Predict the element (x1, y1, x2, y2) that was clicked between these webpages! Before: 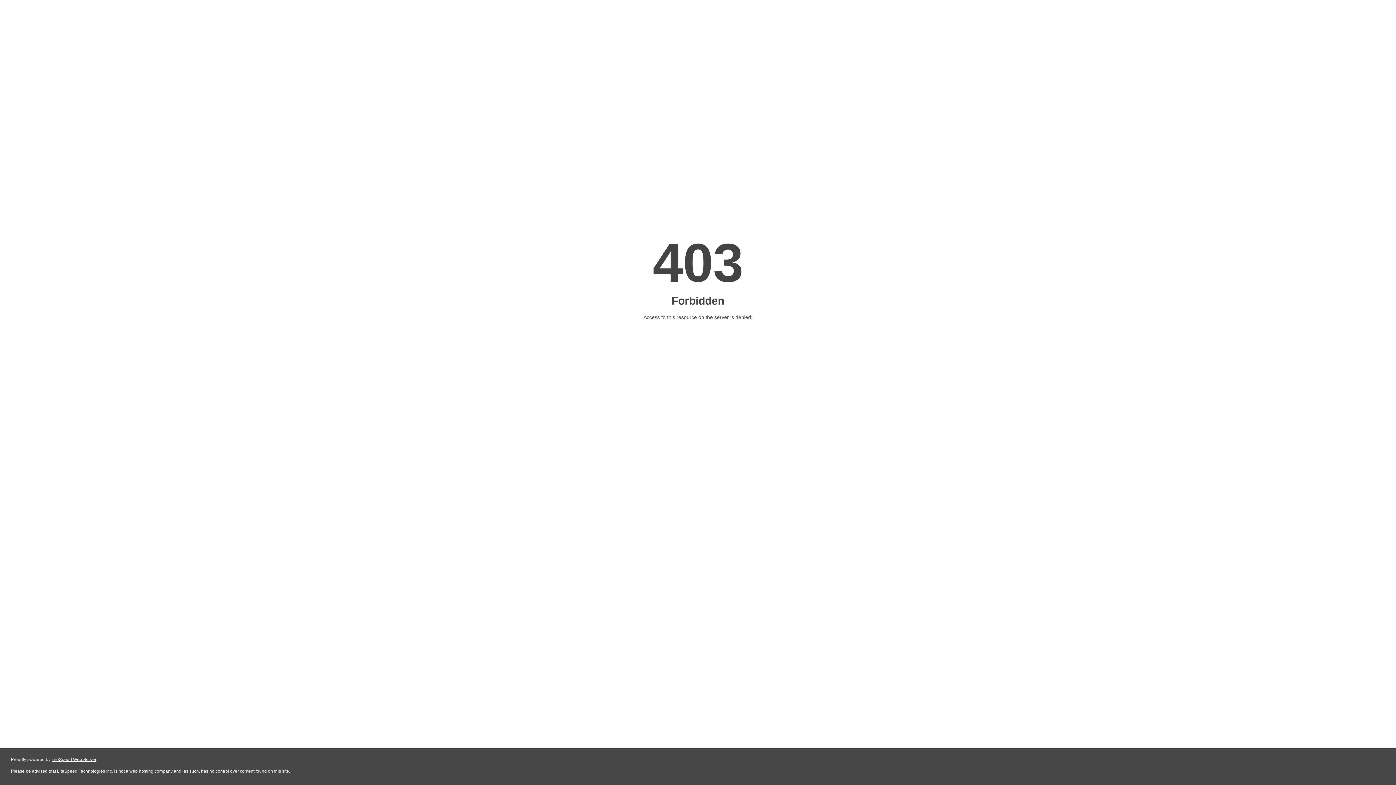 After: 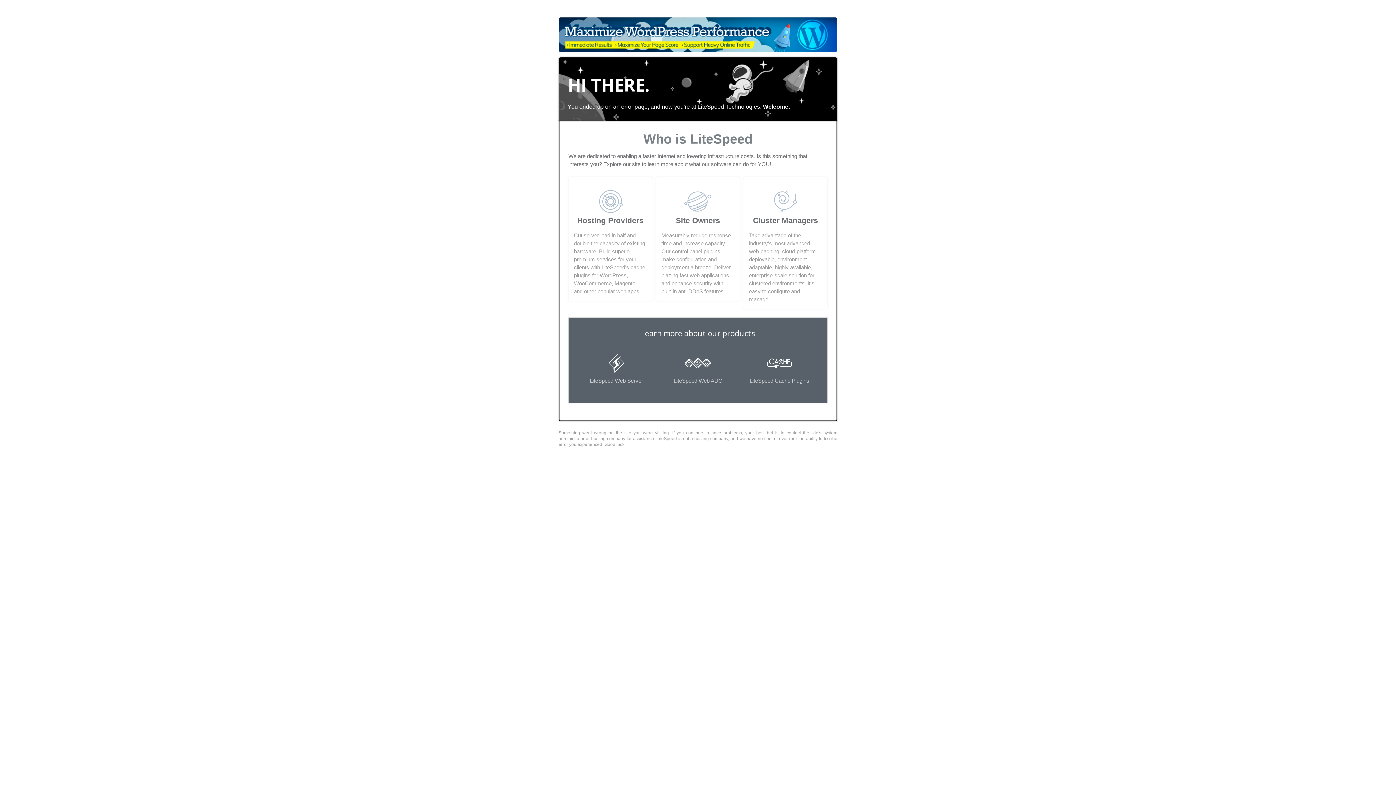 Action: label: LiteSpeed Web Server bbox: (51, 757, 96, 762)